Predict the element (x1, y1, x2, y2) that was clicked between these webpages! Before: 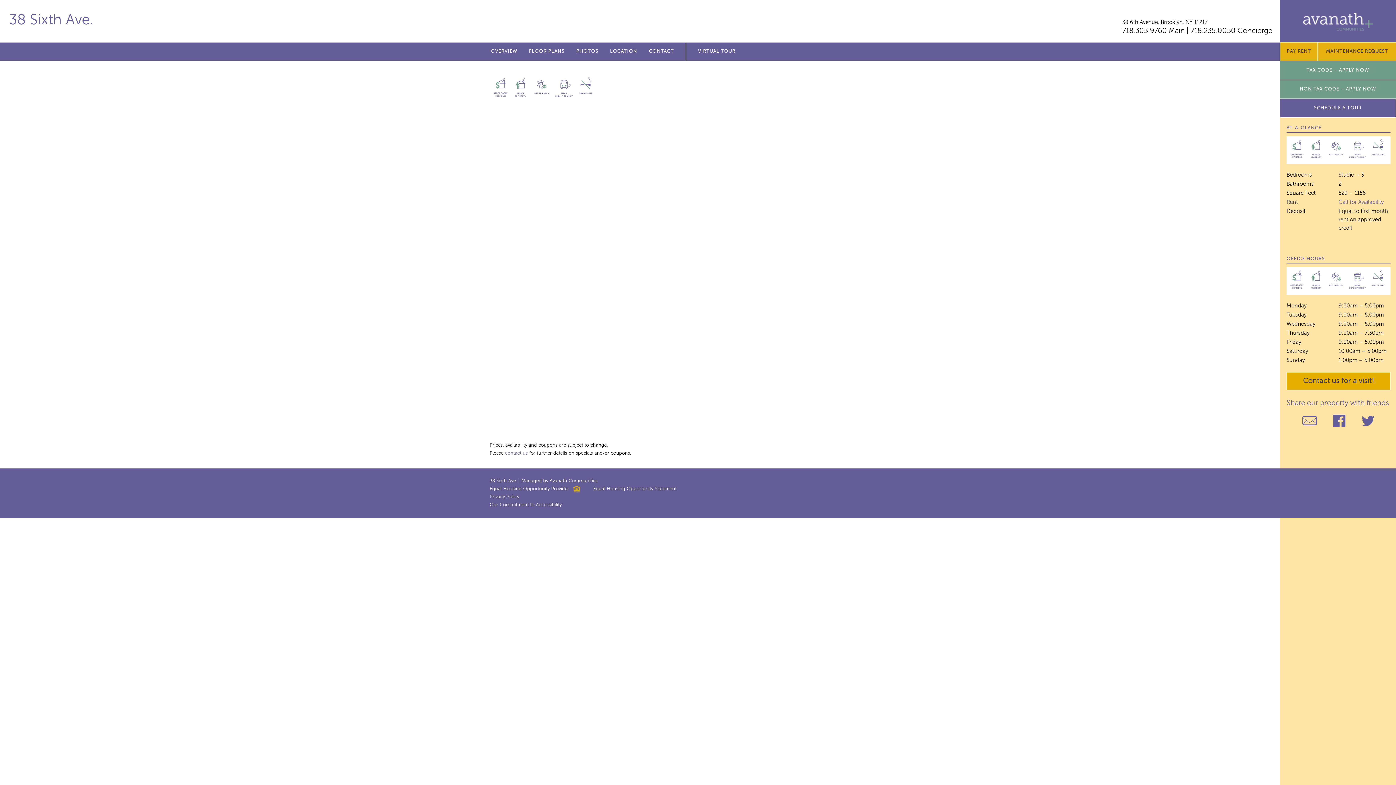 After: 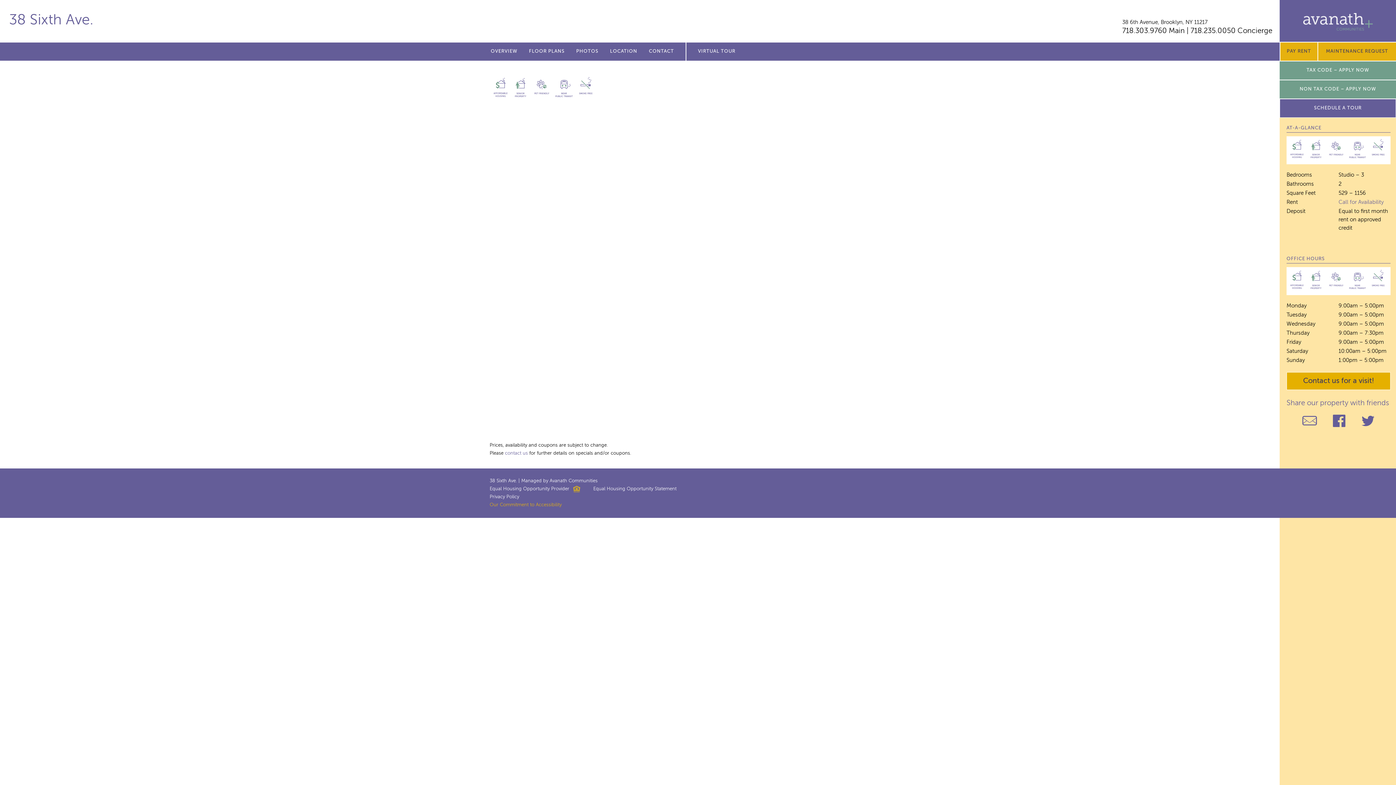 Action: label: Our Commitment to Accessibility bbox: (489, 502, 561, 507)